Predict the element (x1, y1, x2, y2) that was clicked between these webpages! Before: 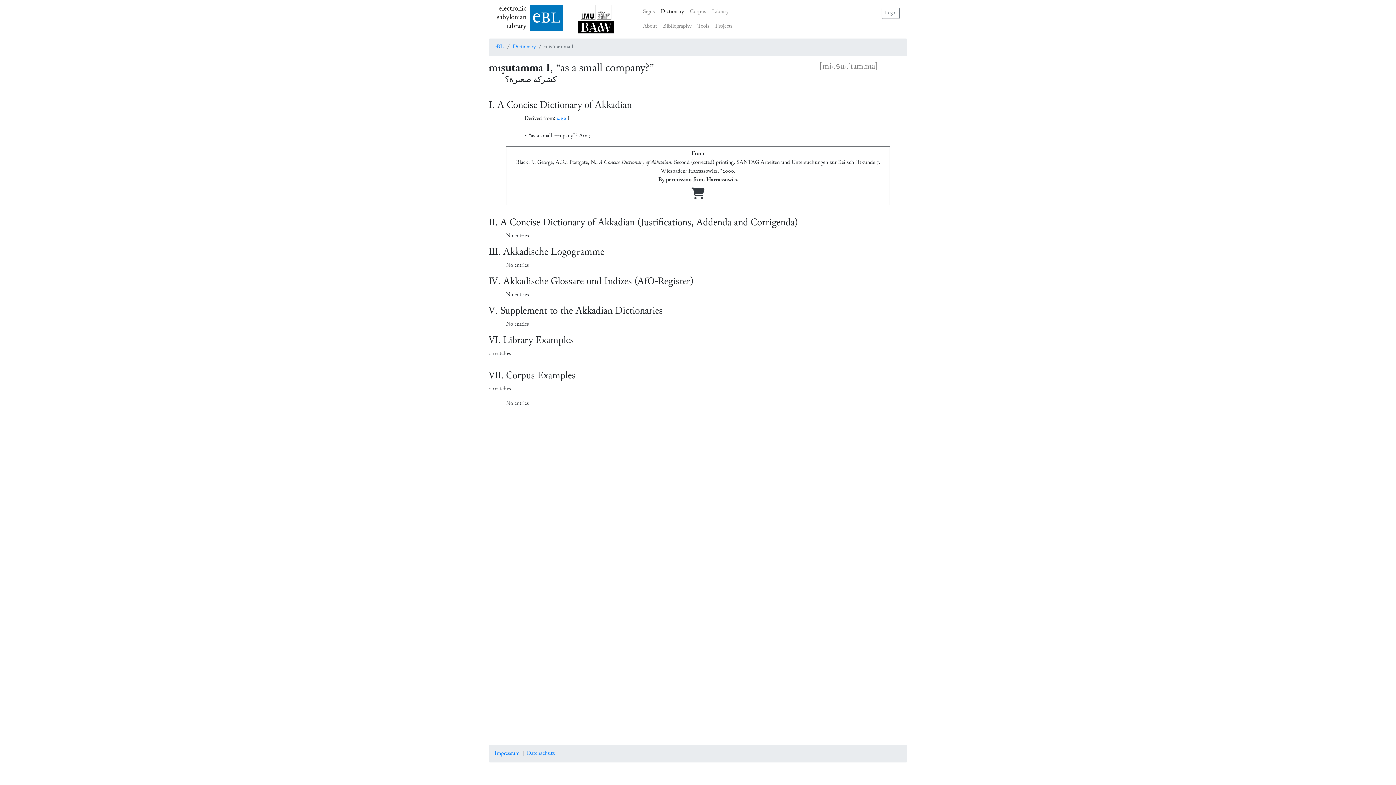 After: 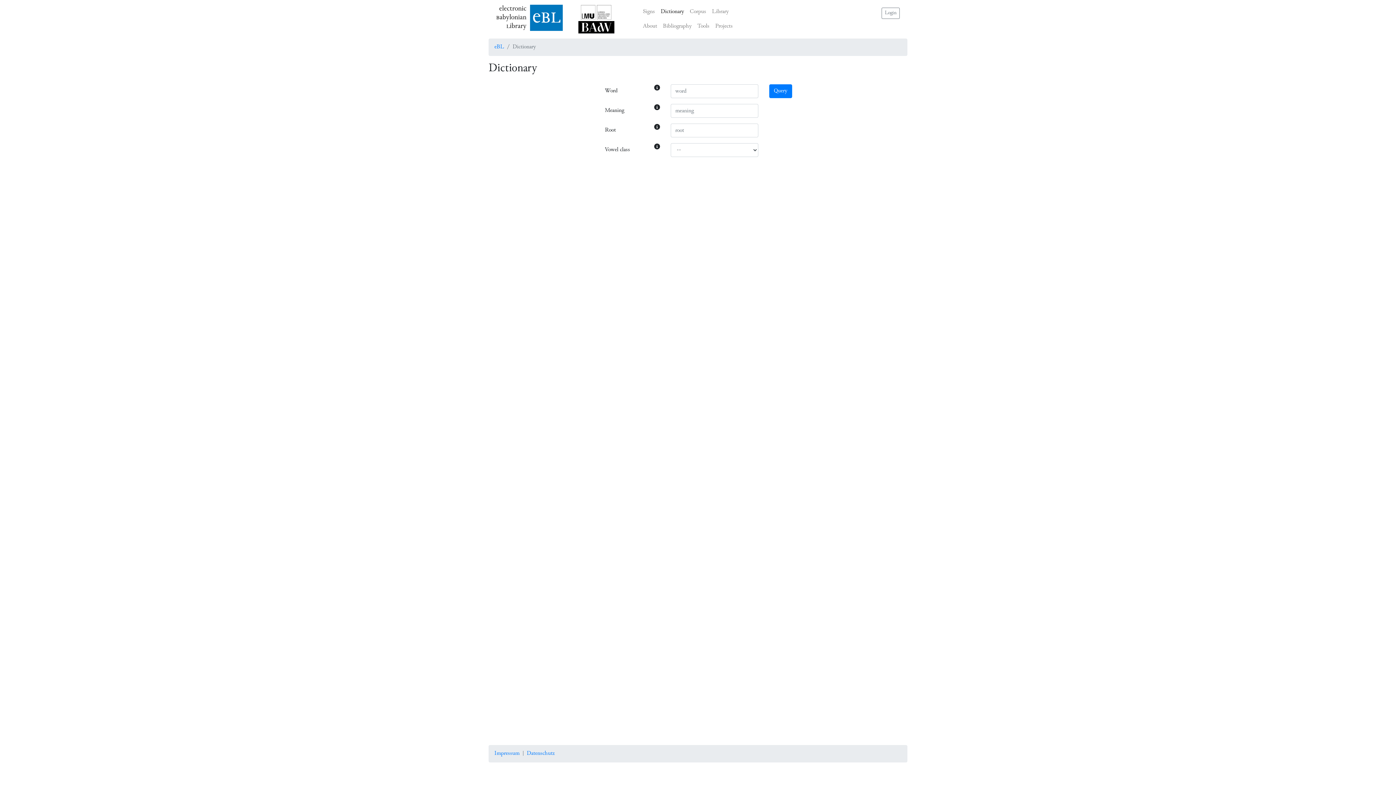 Action: label: Dictionary bbox: (658, 4, 687, 19)